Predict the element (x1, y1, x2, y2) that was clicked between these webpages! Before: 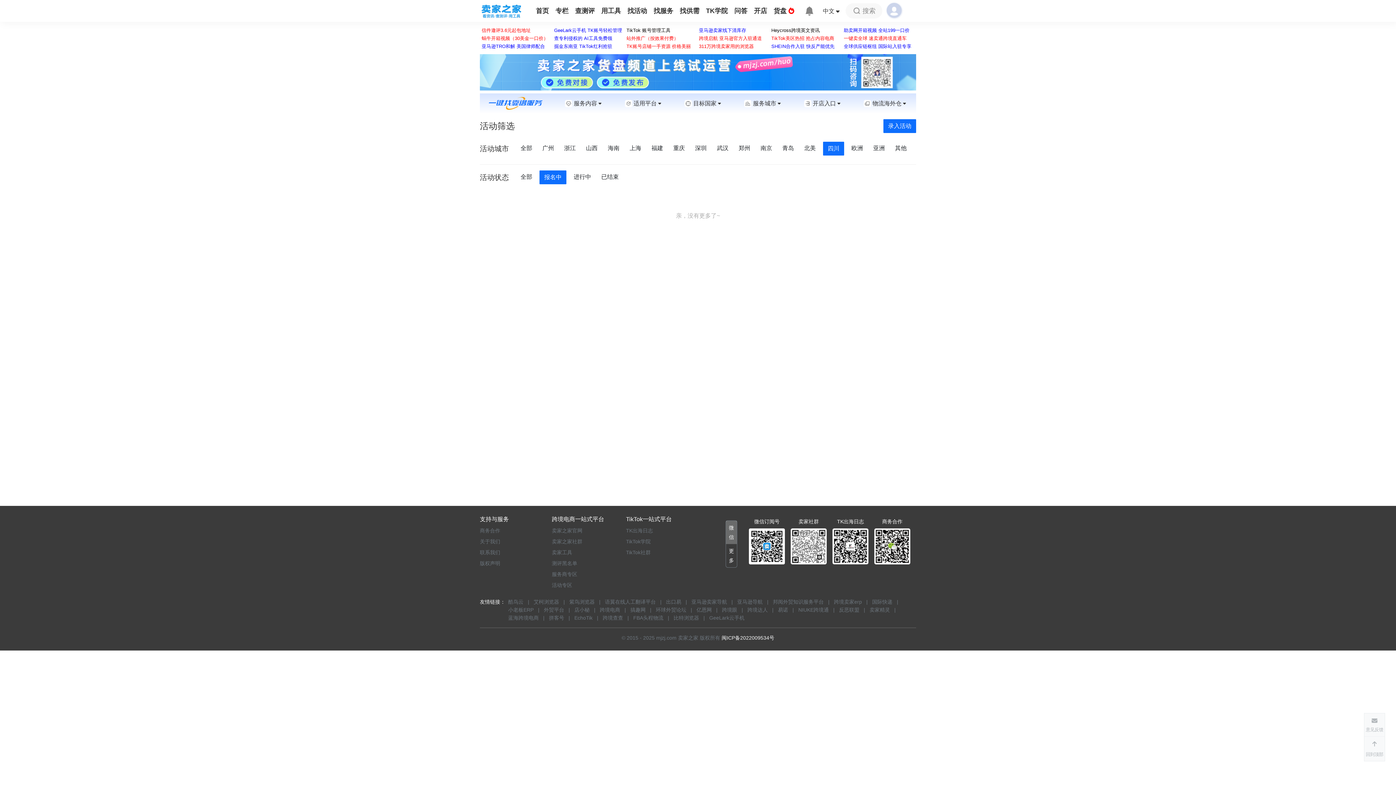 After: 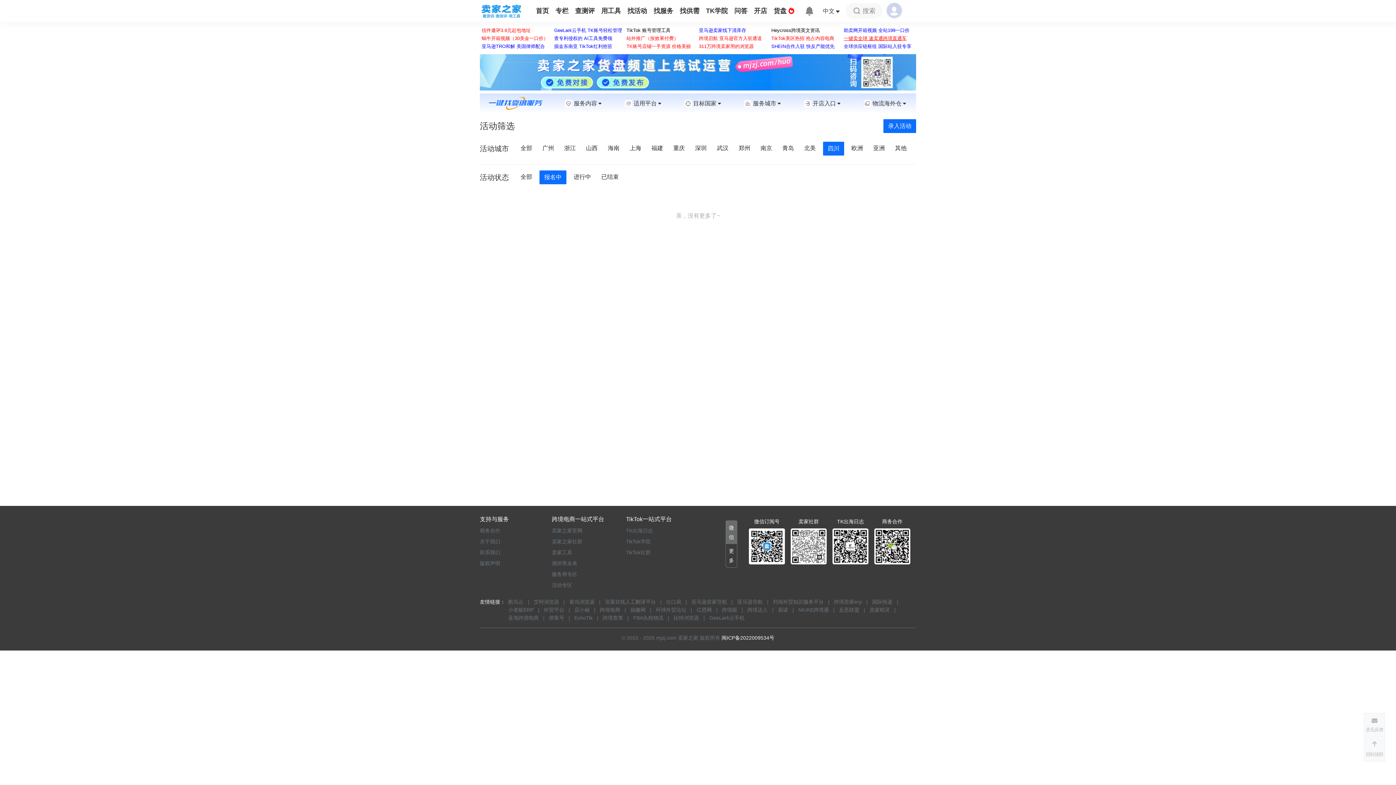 Action: label: 一键卖全球 速卖通跨境直通车 bbox: (842, 35, 914, 41)